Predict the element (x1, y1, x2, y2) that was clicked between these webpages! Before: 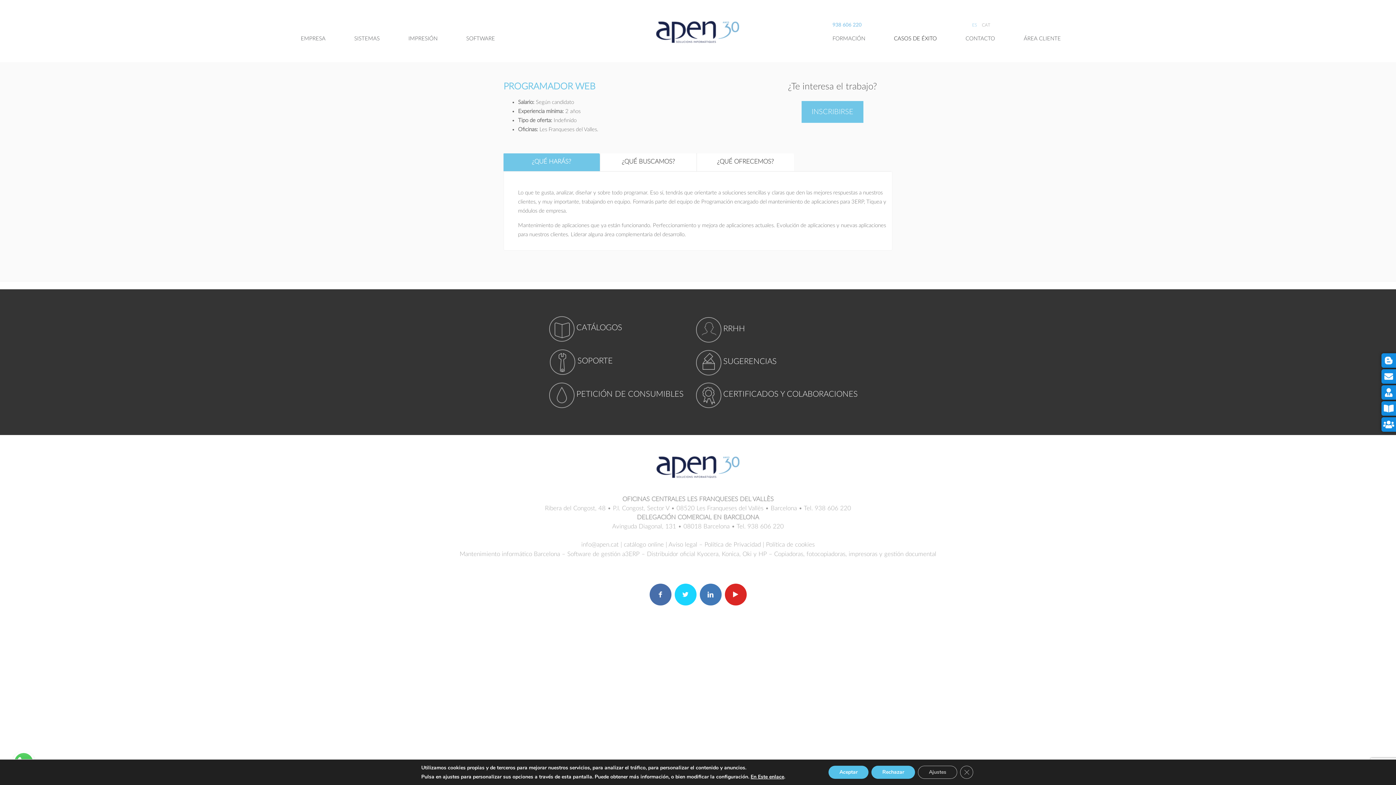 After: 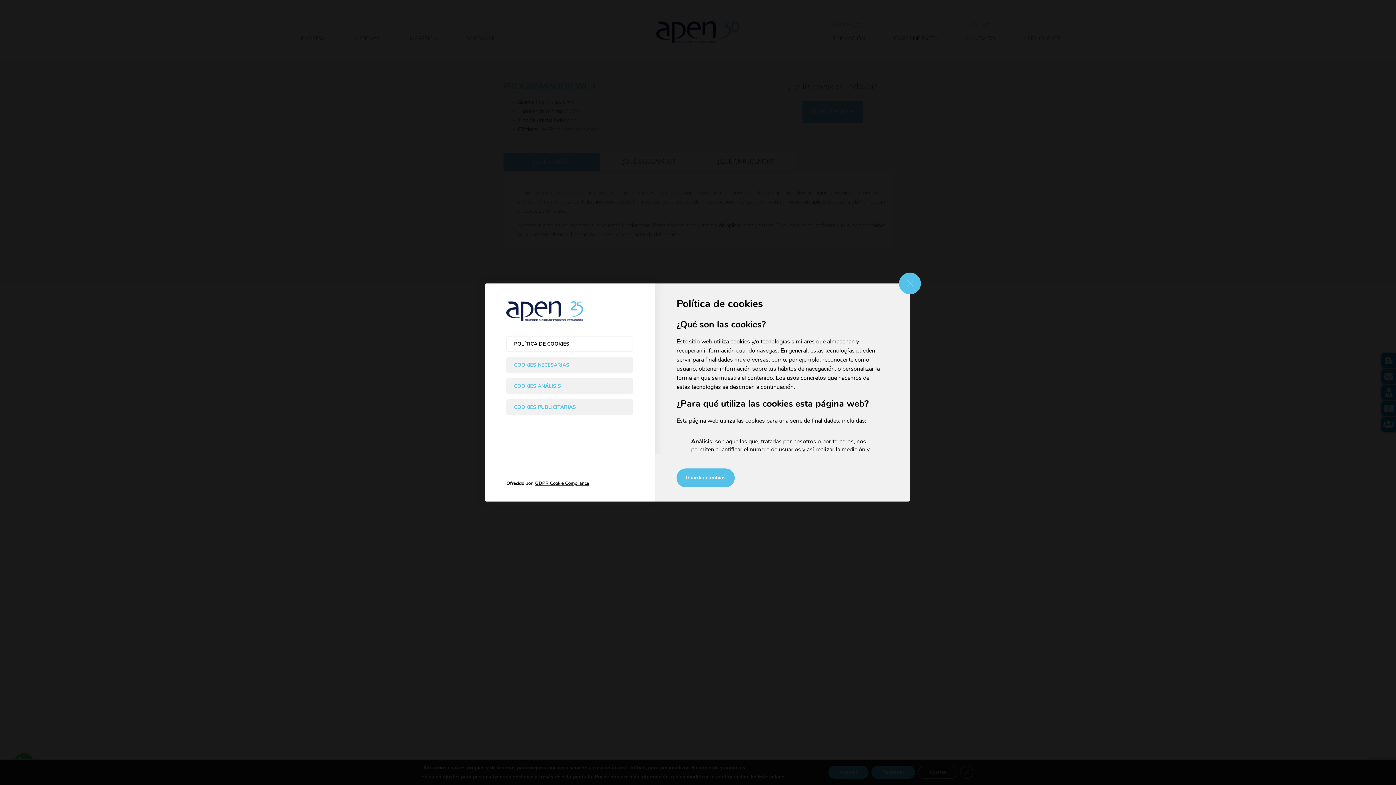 Action: label: Ajustes bbox: (918, 766, 957, 779)